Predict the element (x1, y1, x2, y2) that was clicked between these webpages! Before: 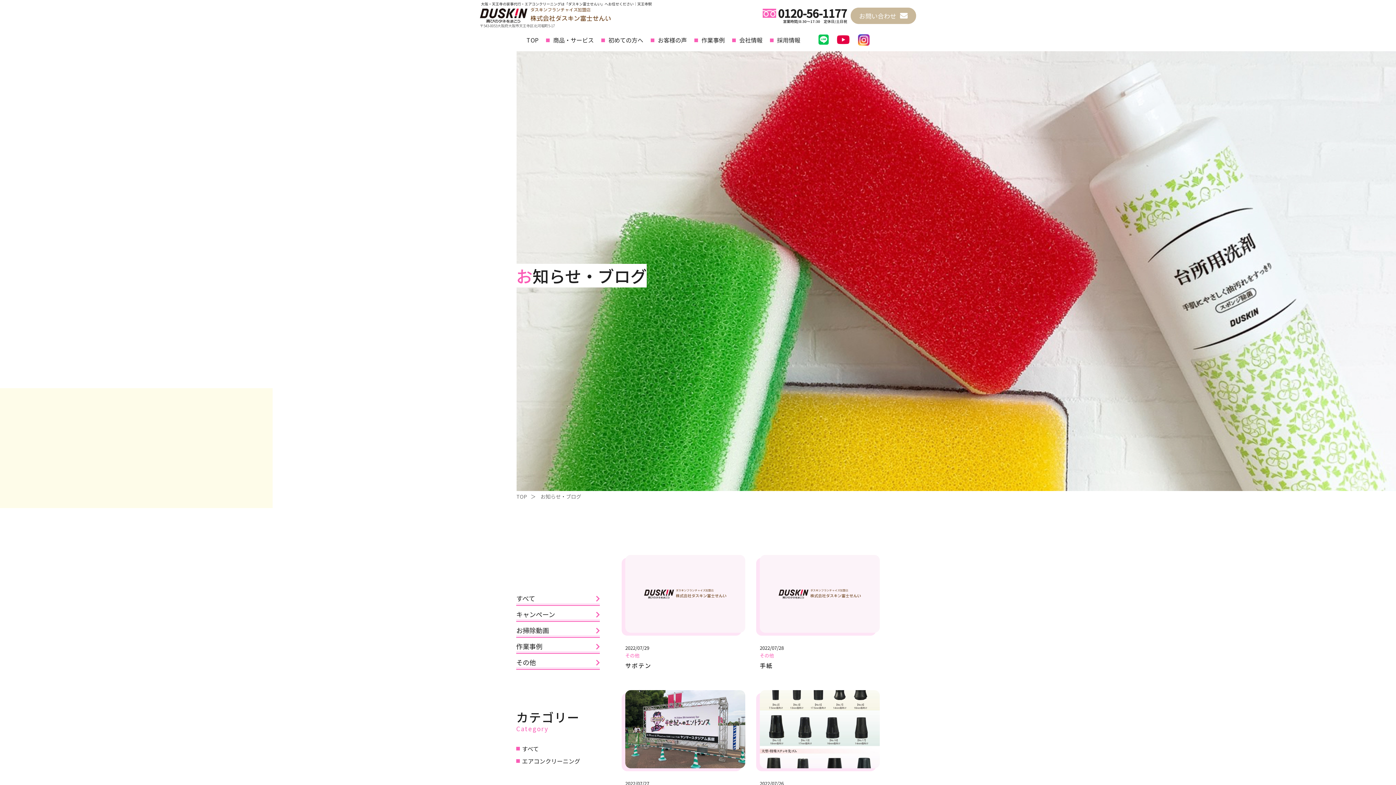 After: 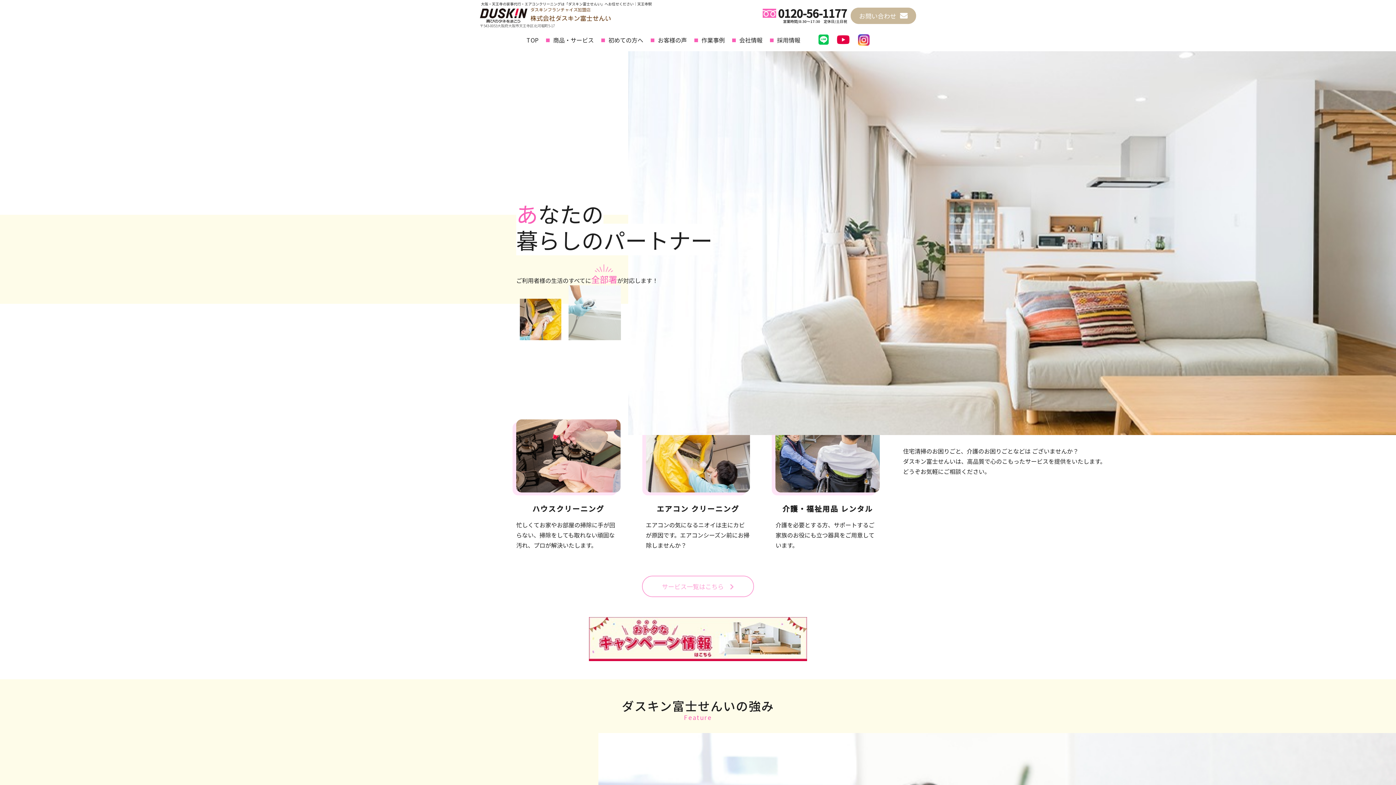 Action: bbox: (480, 7, 610, 16)